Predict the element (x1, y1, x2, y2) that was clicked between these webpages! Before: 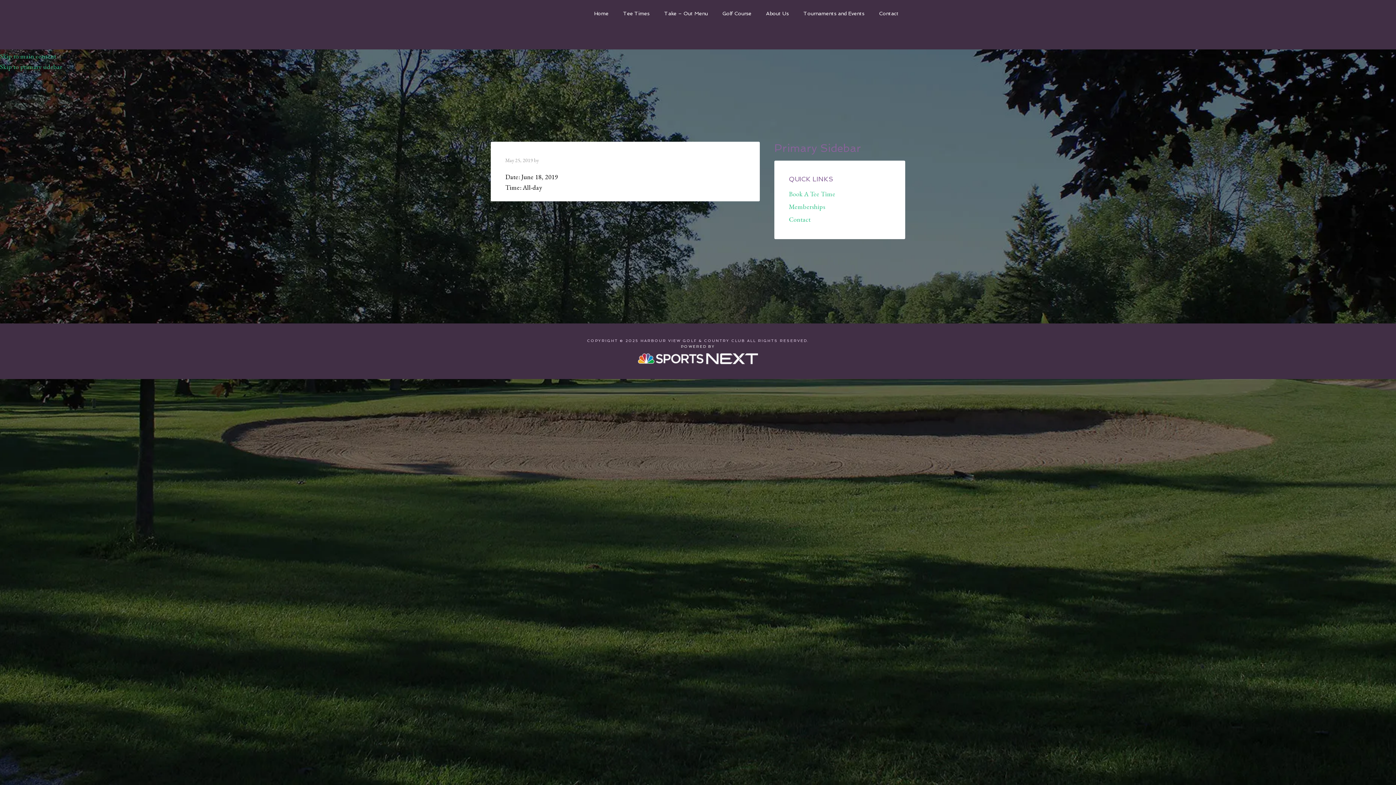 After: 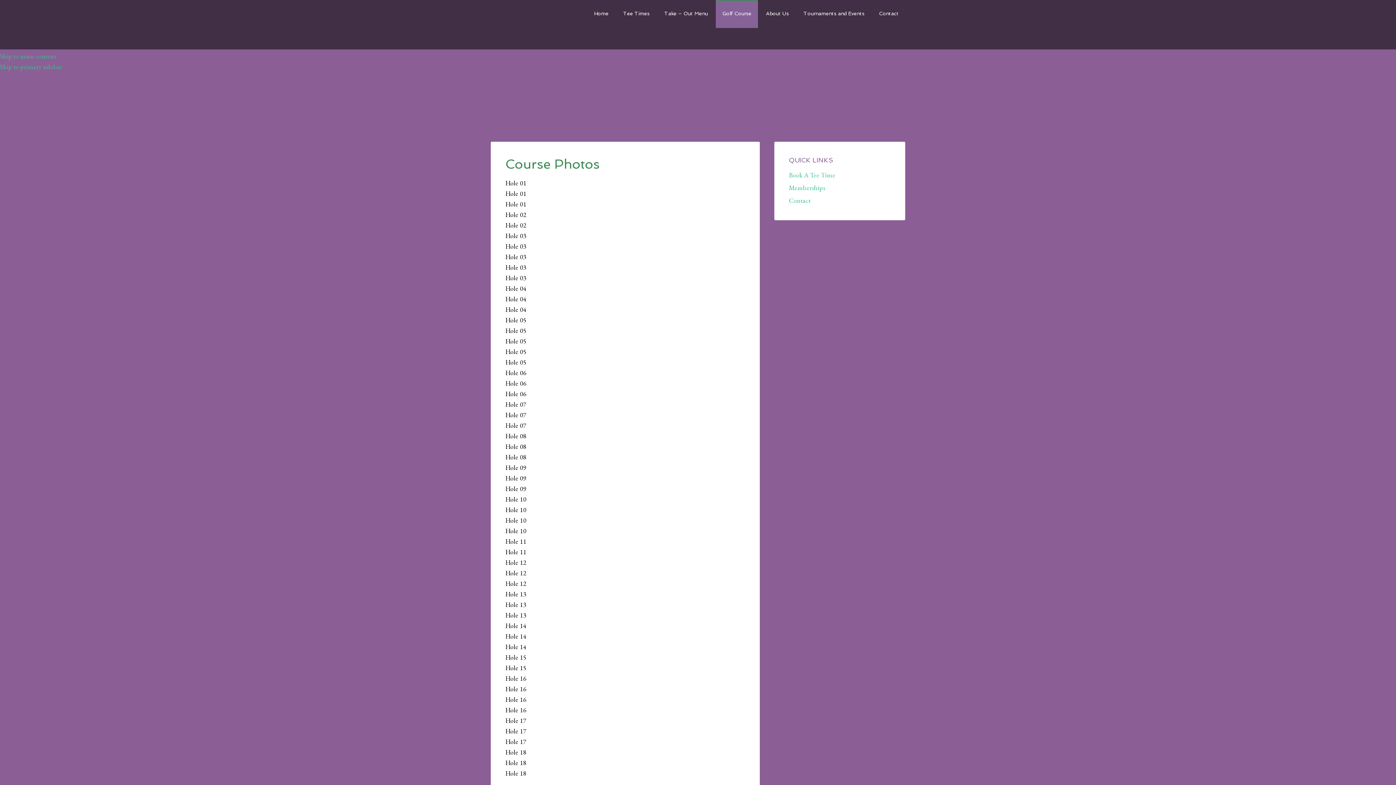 Action: label: Golf Course bbox: (716, 0, 758, 28)